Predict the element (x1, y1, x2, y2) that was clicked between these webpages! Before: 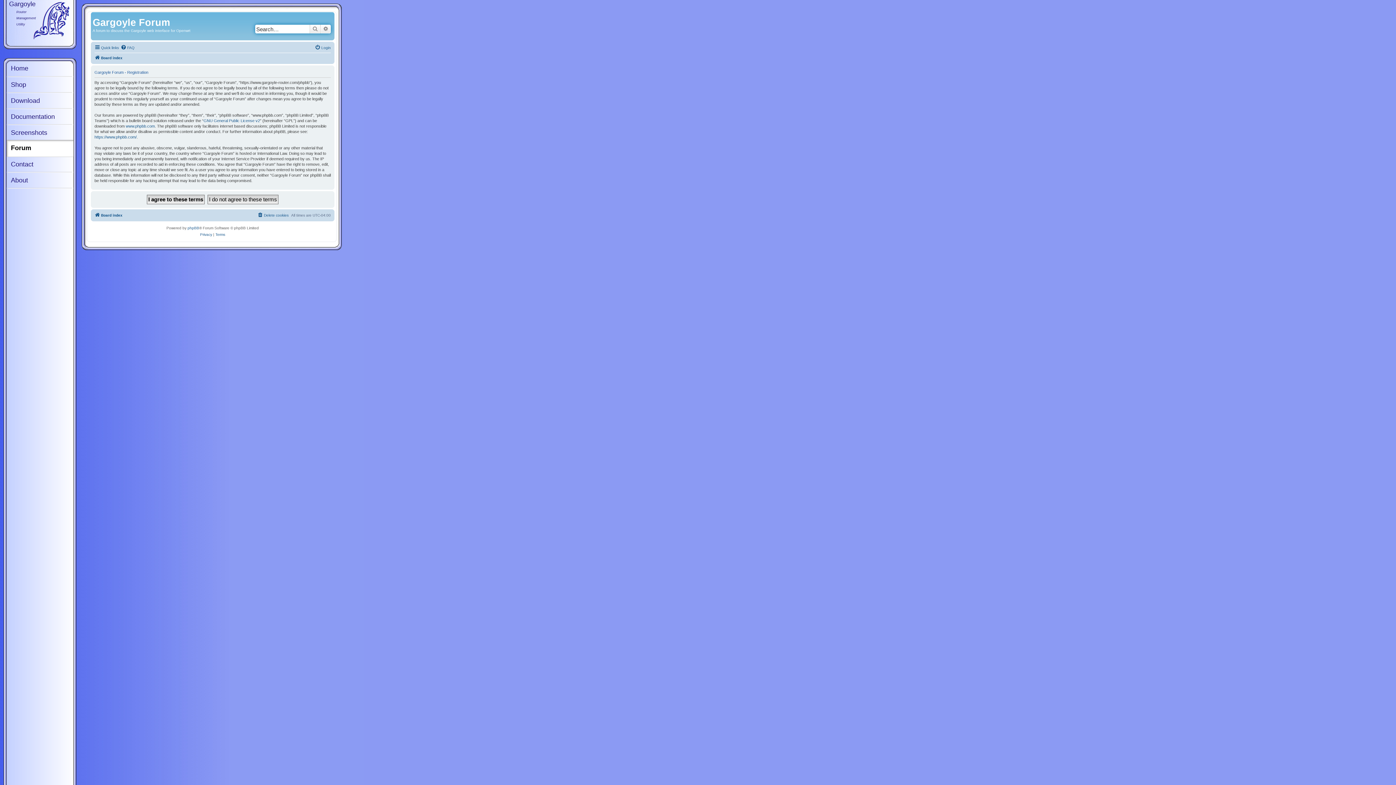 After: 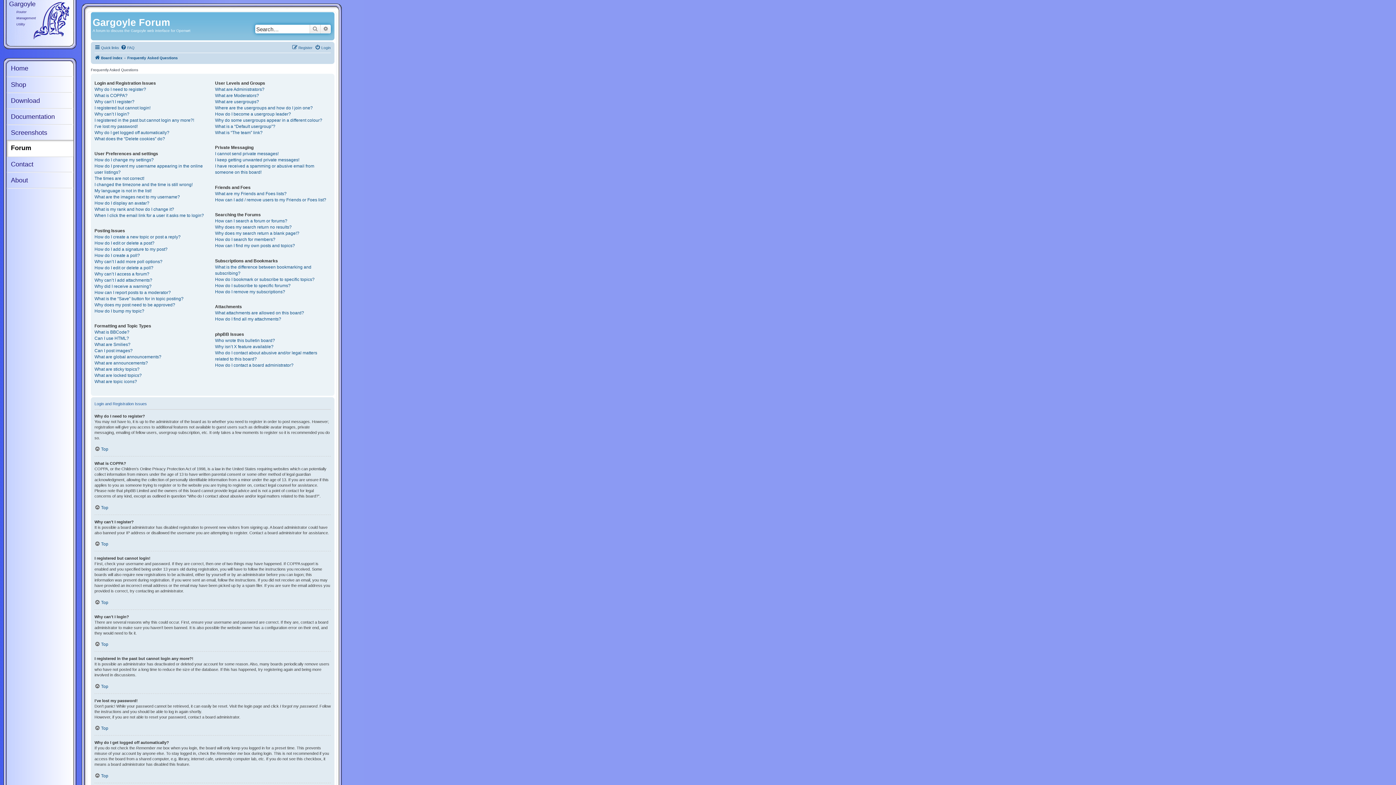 Action: label: FAQ bbox: (120, 44, 134, 52)